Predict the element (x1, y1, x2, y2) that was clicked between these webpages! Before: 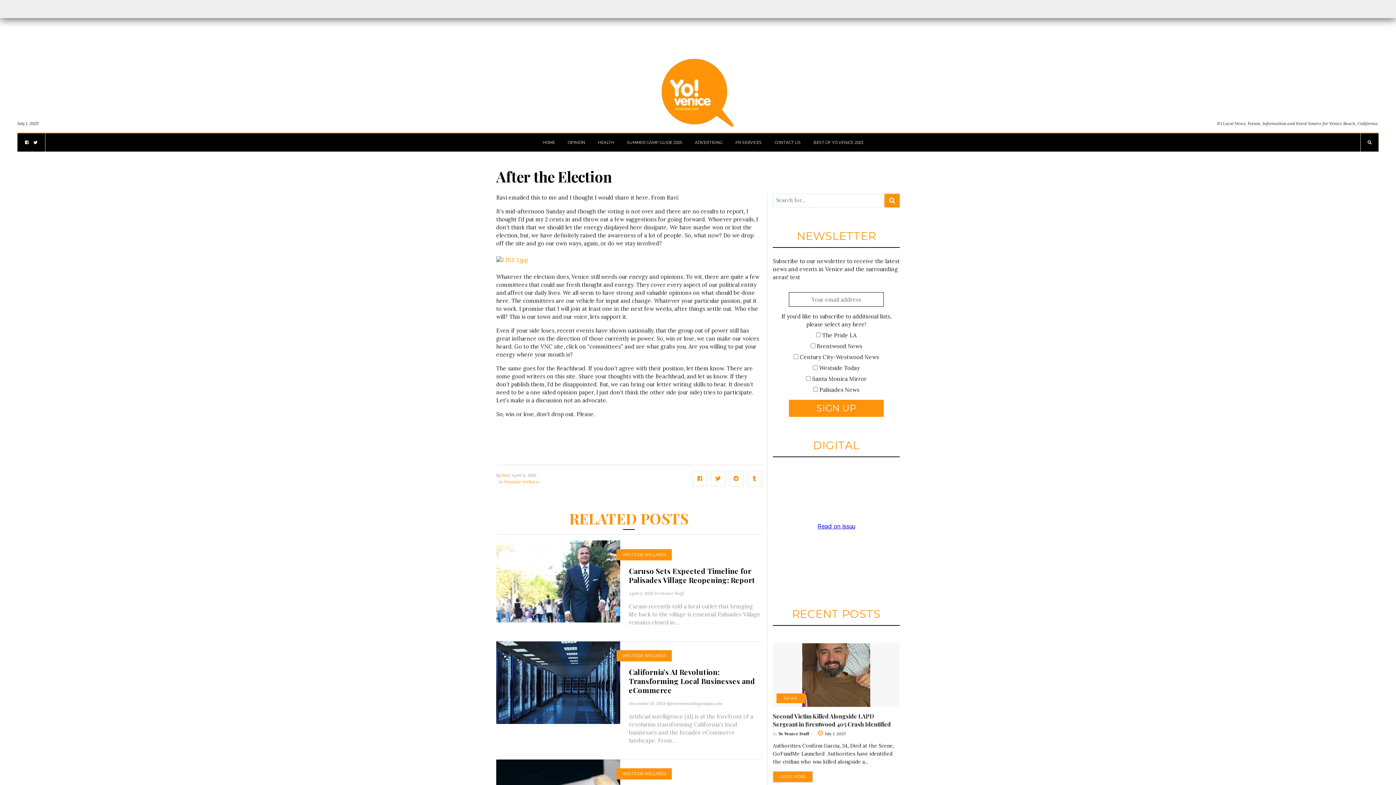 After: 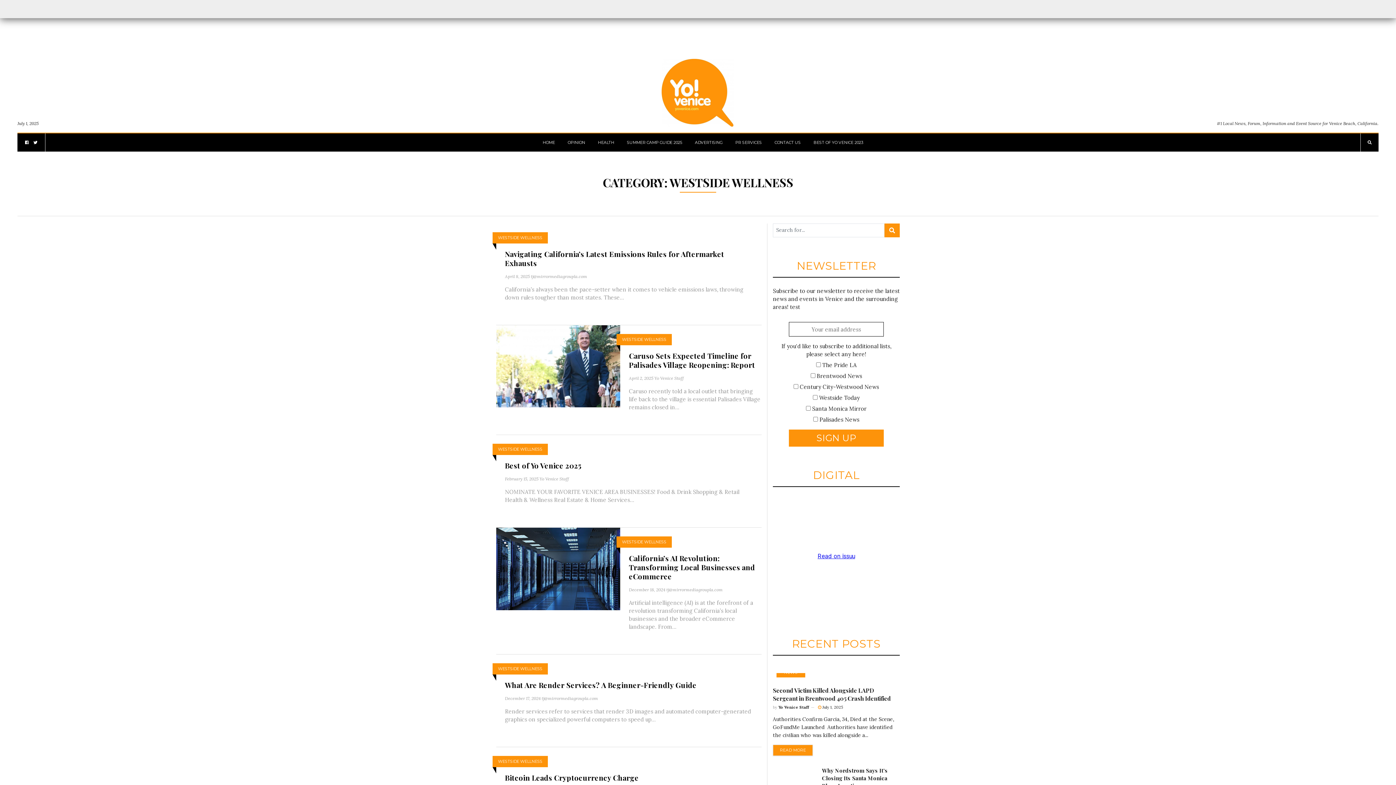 Action: bbox: (622, 552, 666, 557) label: WESTSIDE WELLNESS